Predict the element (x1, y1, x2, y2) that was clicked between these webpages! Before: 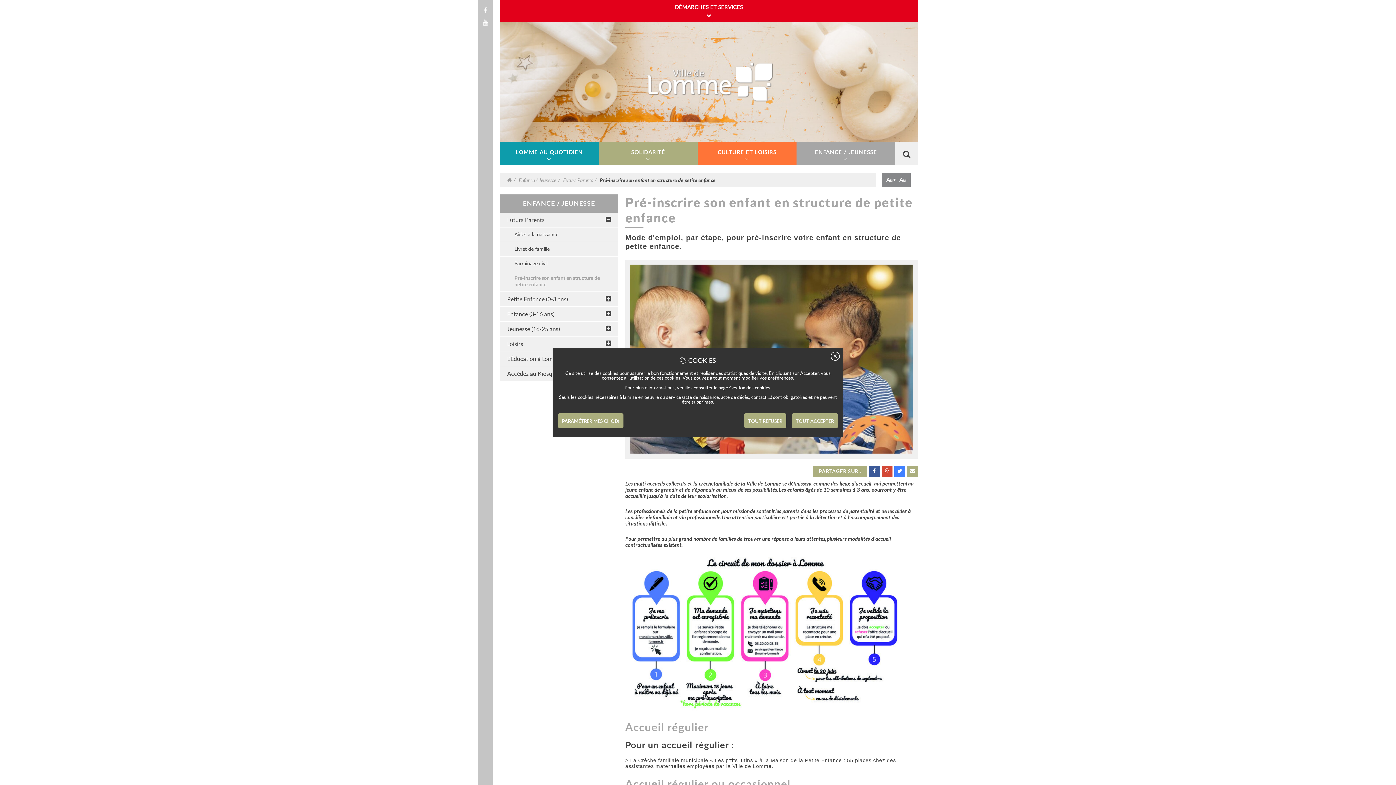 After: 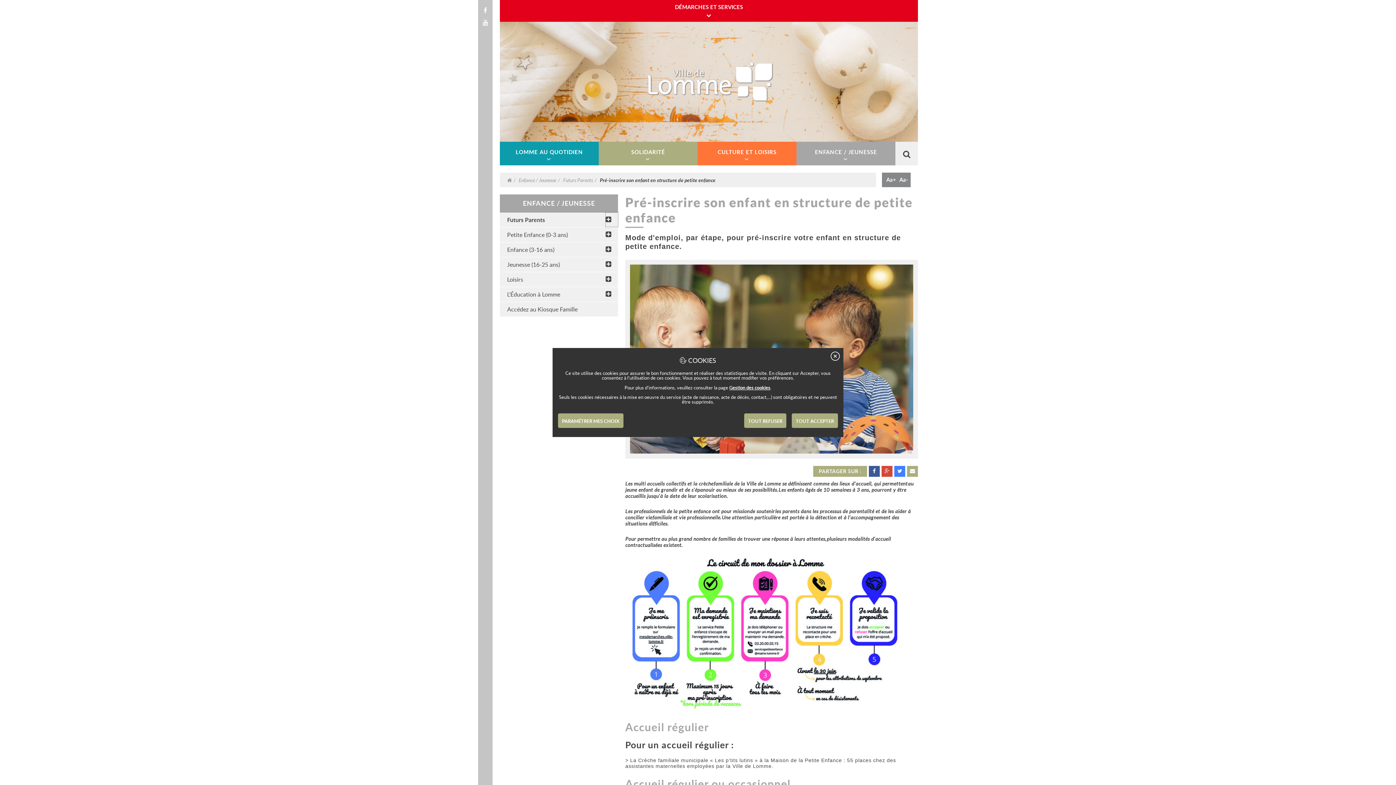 Action: bbox: (605, 212, 618, 226)